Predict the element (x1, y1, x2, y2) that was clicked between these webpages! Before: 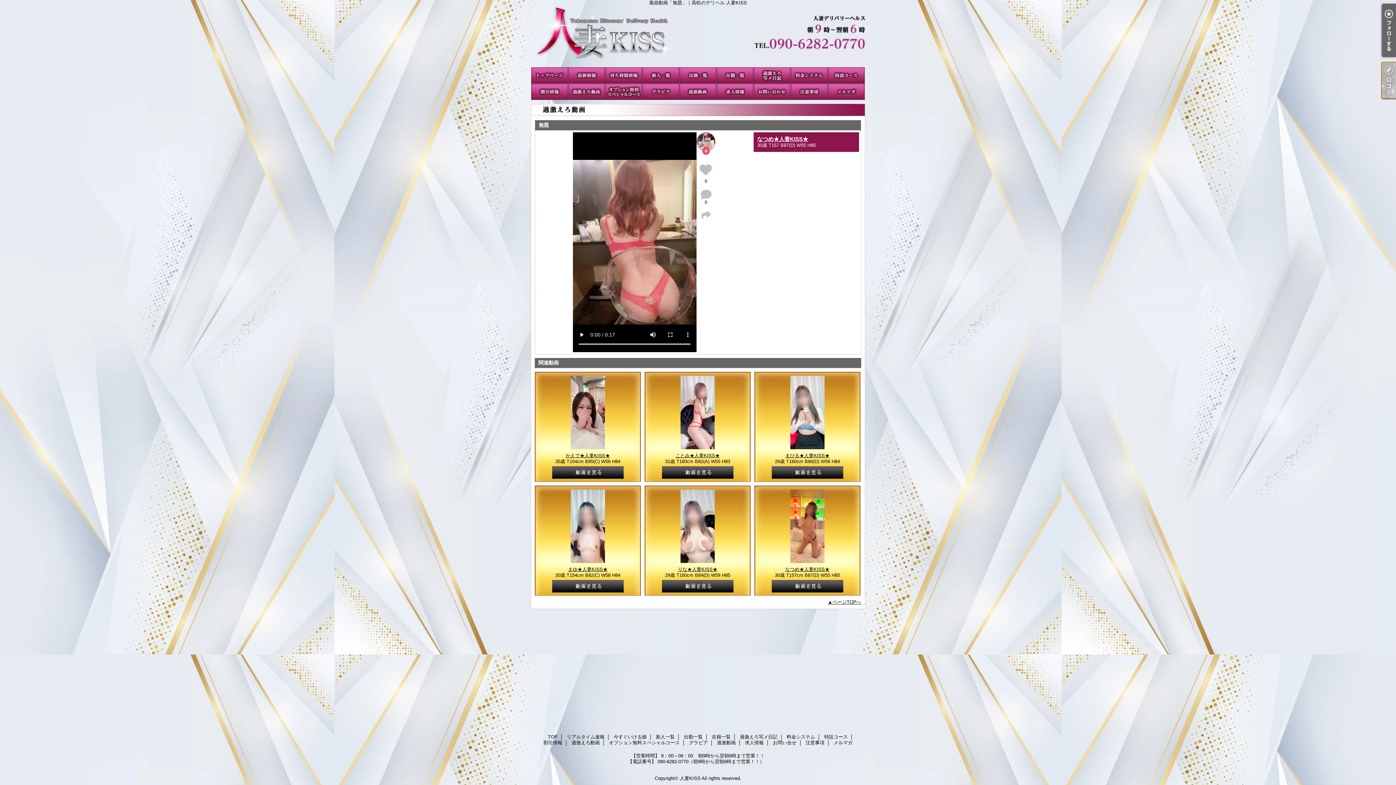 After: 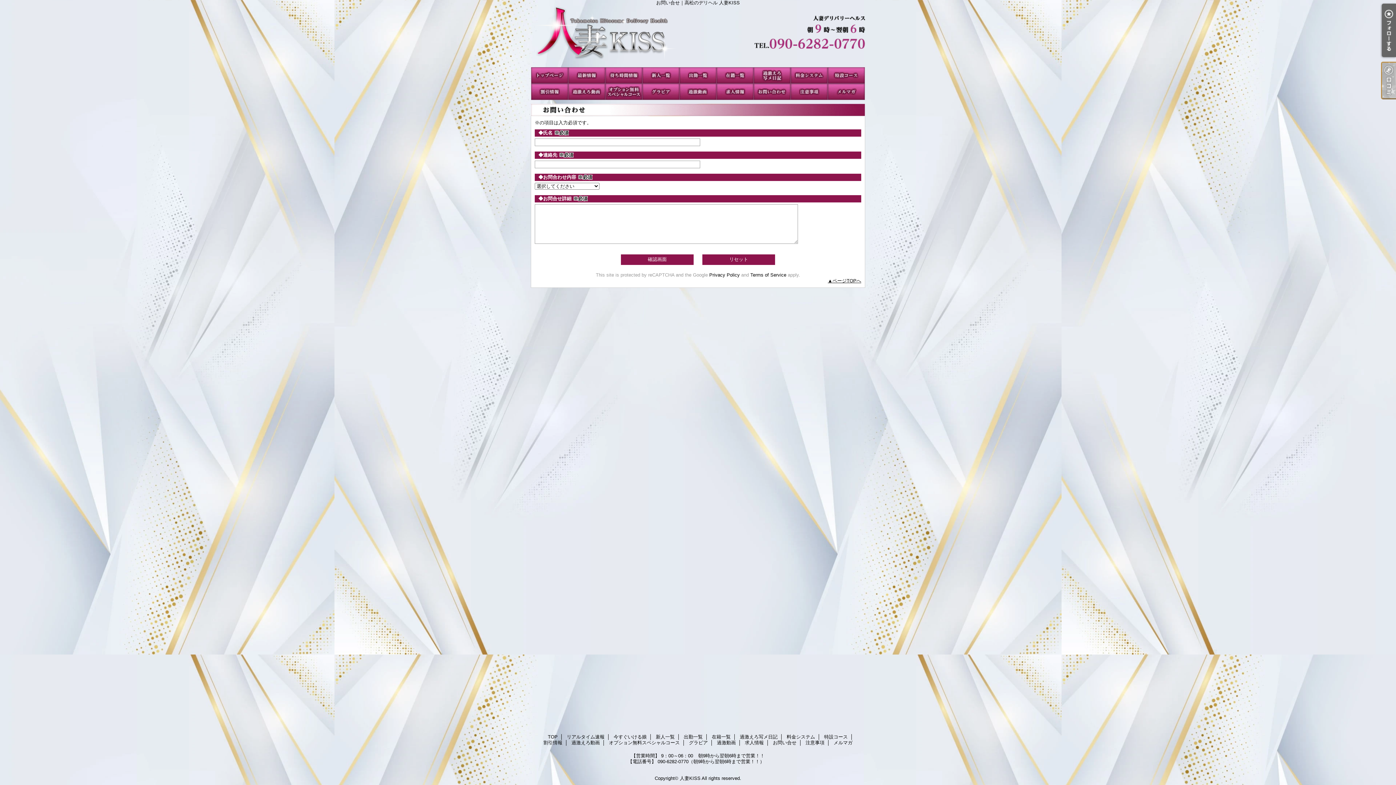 Action: bbox: (773, 740, 796, 745) label: お問い合せ